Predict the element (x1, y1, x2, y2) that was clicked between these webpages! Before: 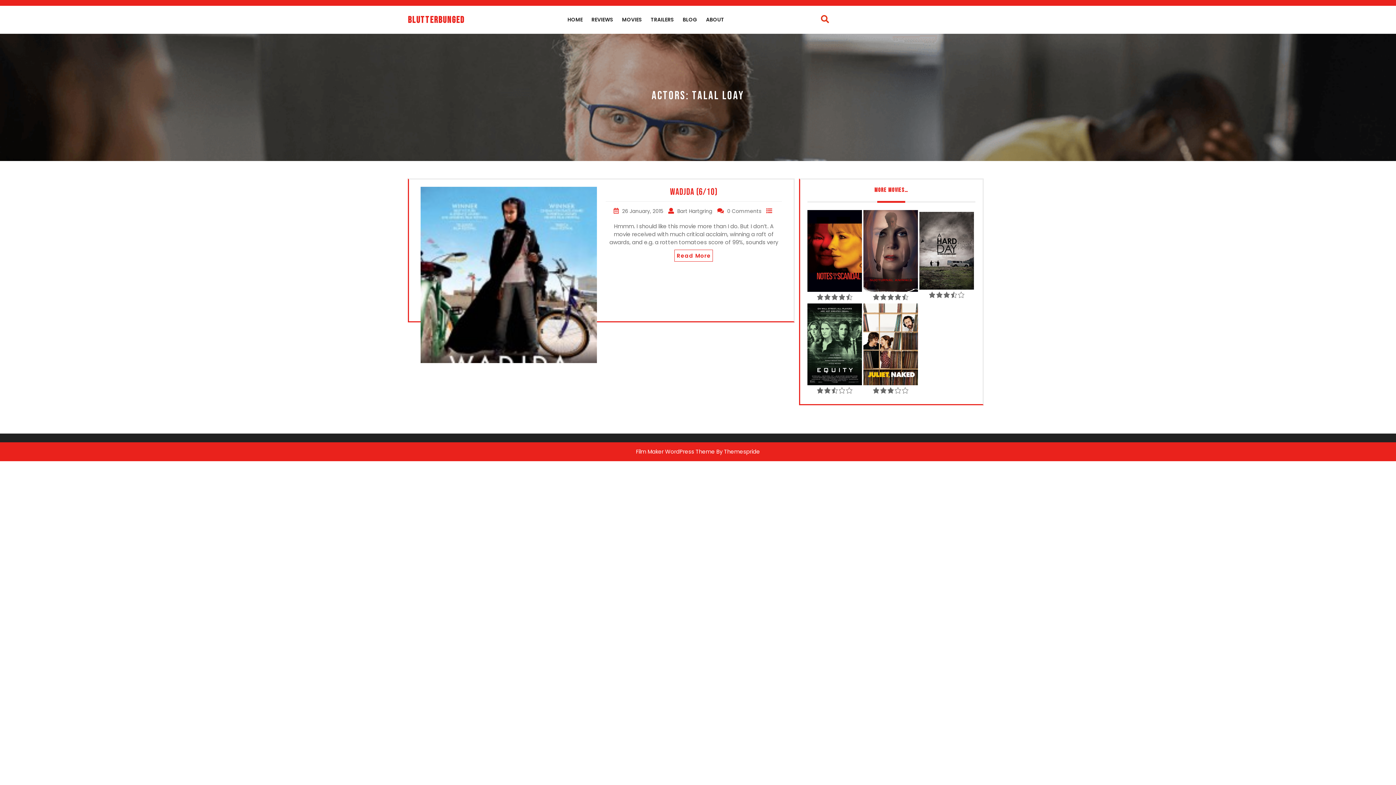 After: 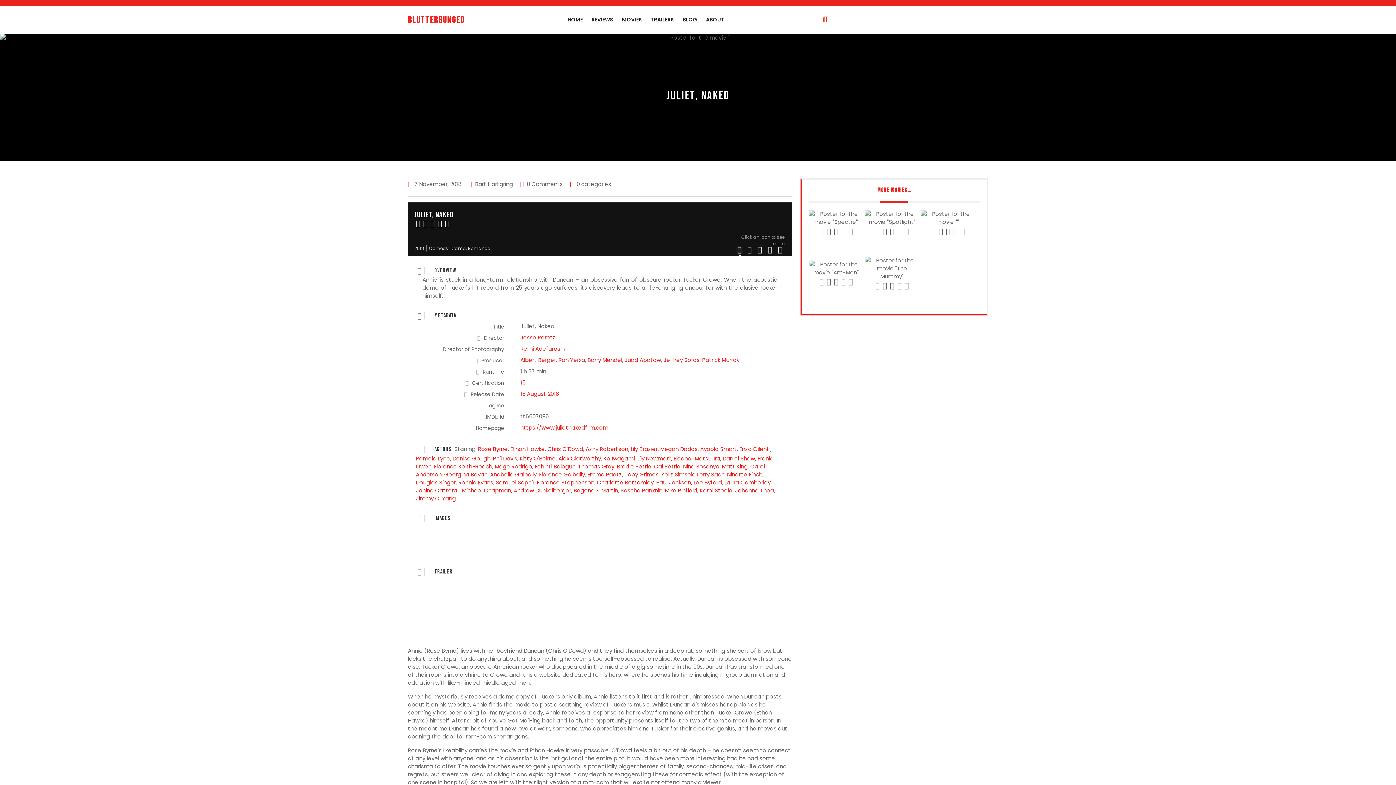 Action: bbox: (863, 340, 918, 348)